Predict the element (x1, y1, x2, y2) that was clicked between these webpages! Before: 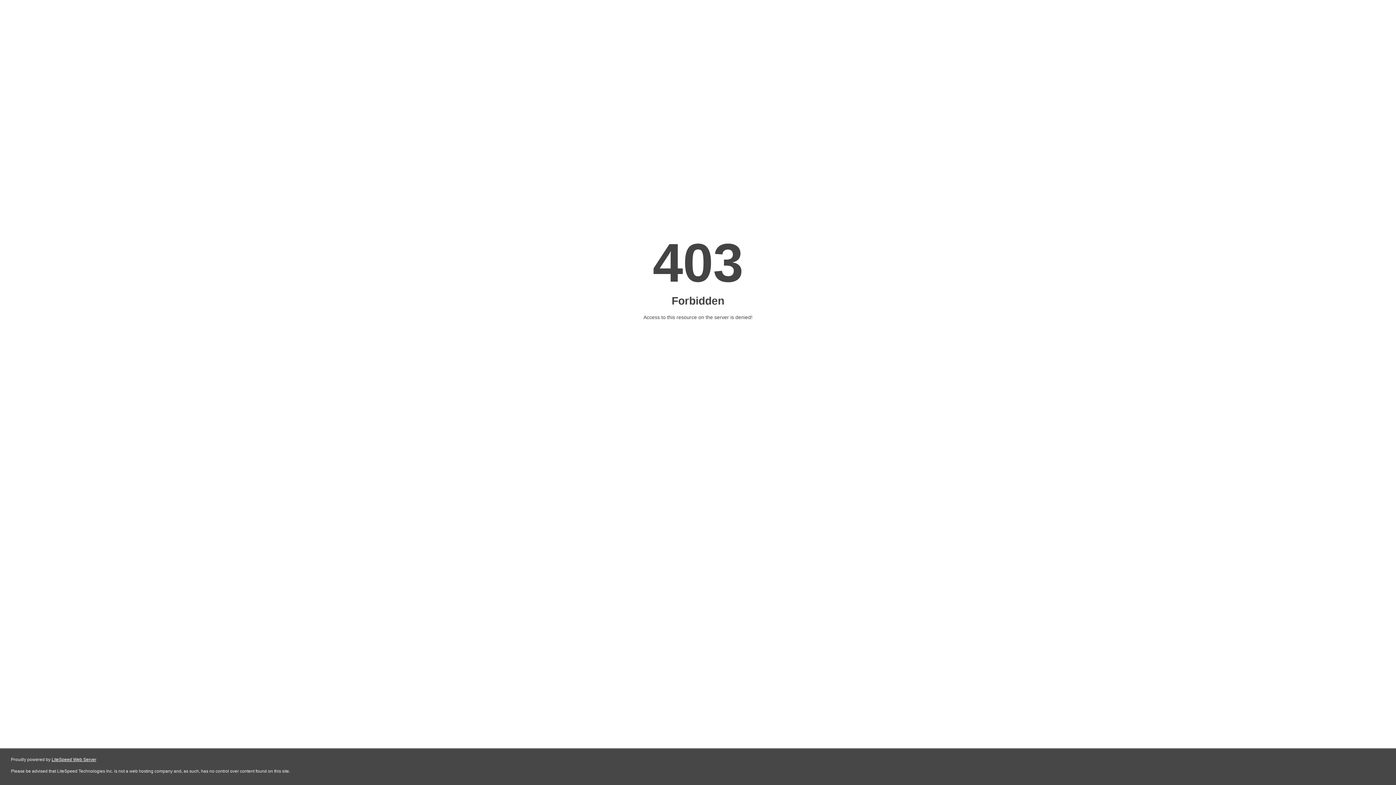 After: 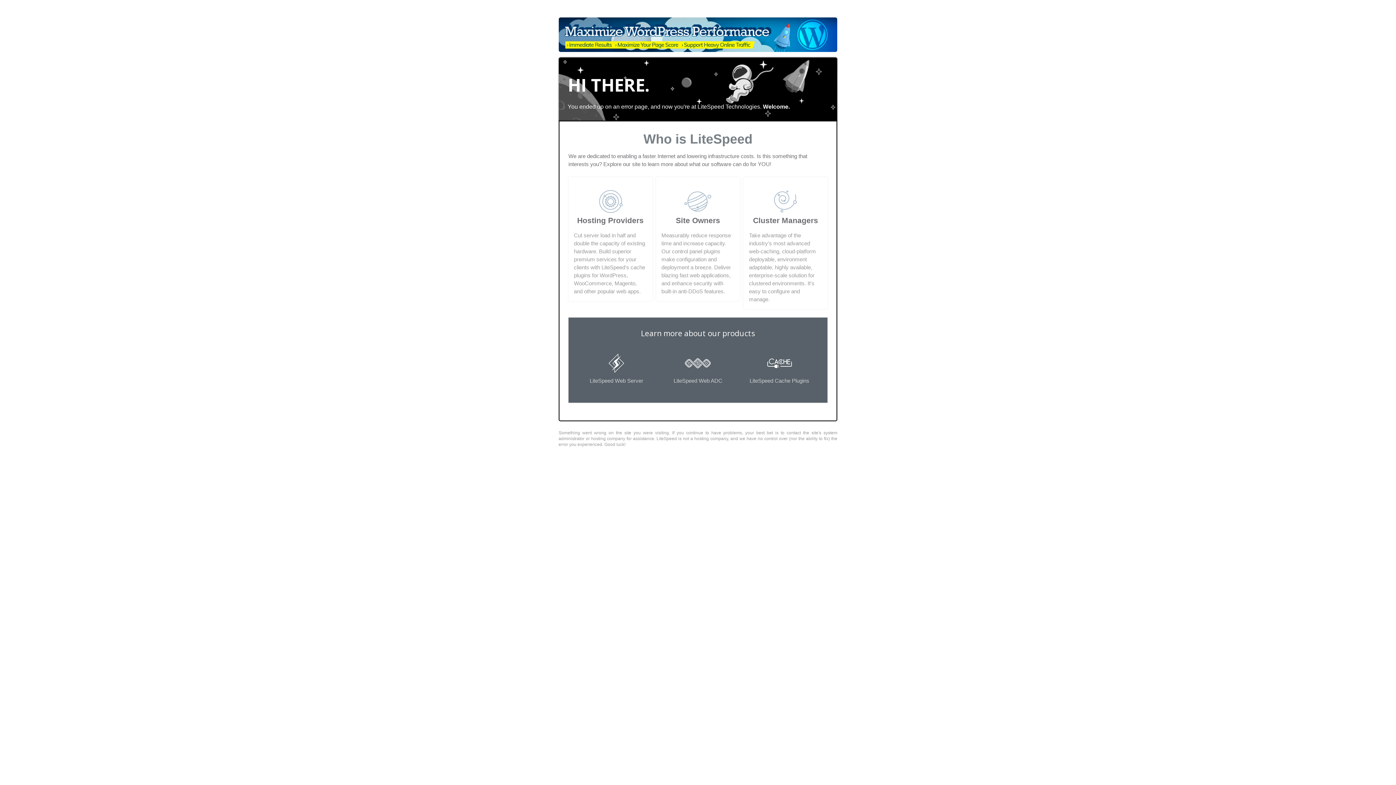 Action: bbox: (51, 757, 96, 762) label: LiteSpeed Web Server